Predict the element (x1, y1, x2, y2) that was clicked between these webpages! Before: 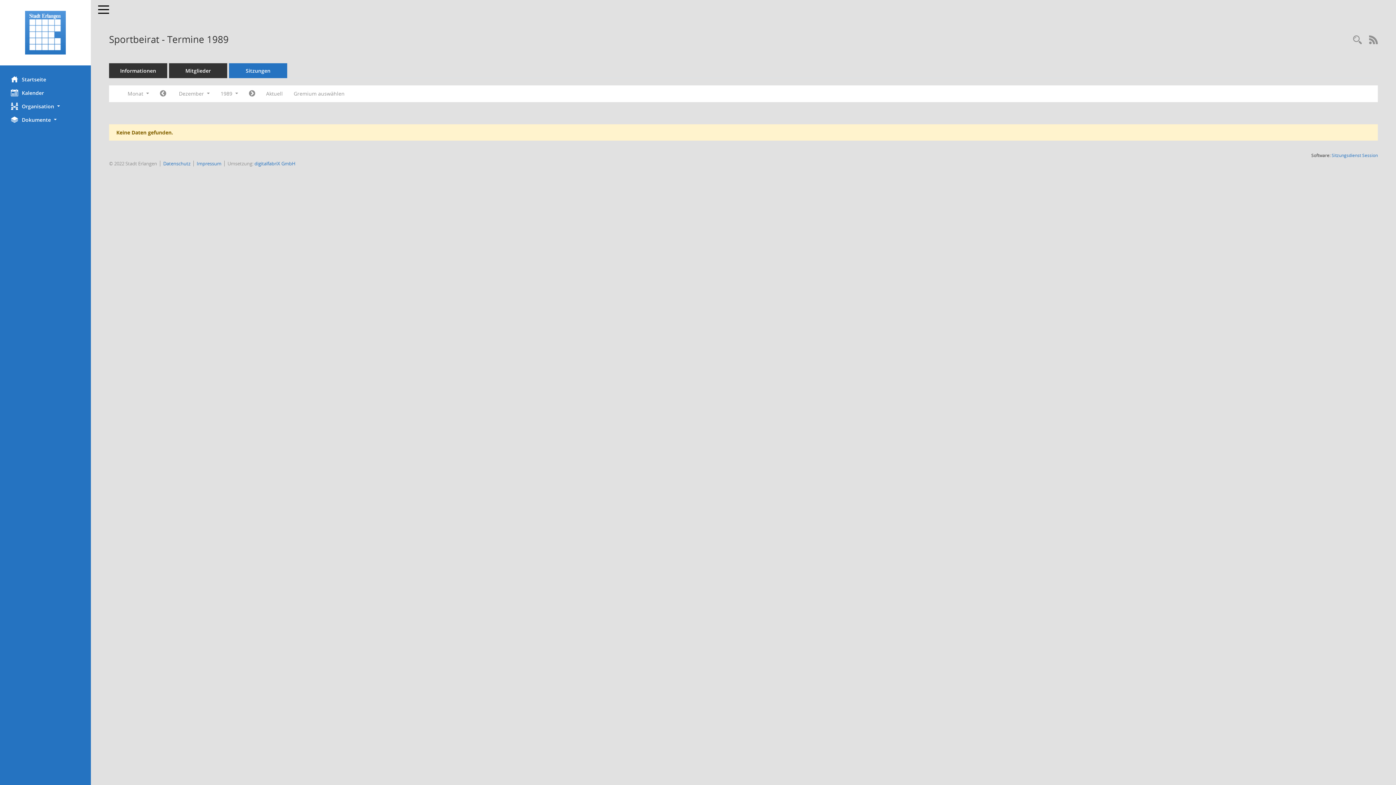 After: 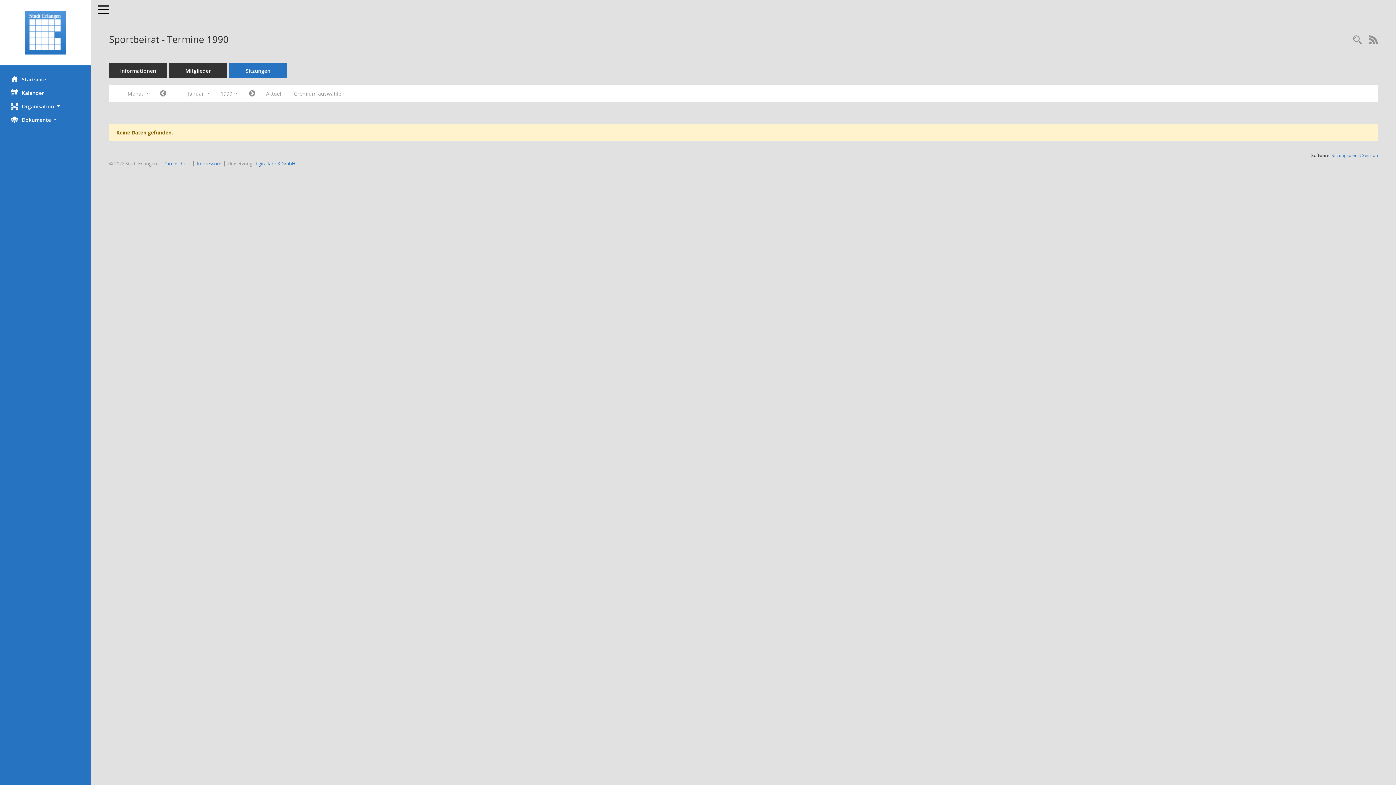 Action: bbox: (243, 87, 260, 100) label: Jahr: 1990 Monat: 1